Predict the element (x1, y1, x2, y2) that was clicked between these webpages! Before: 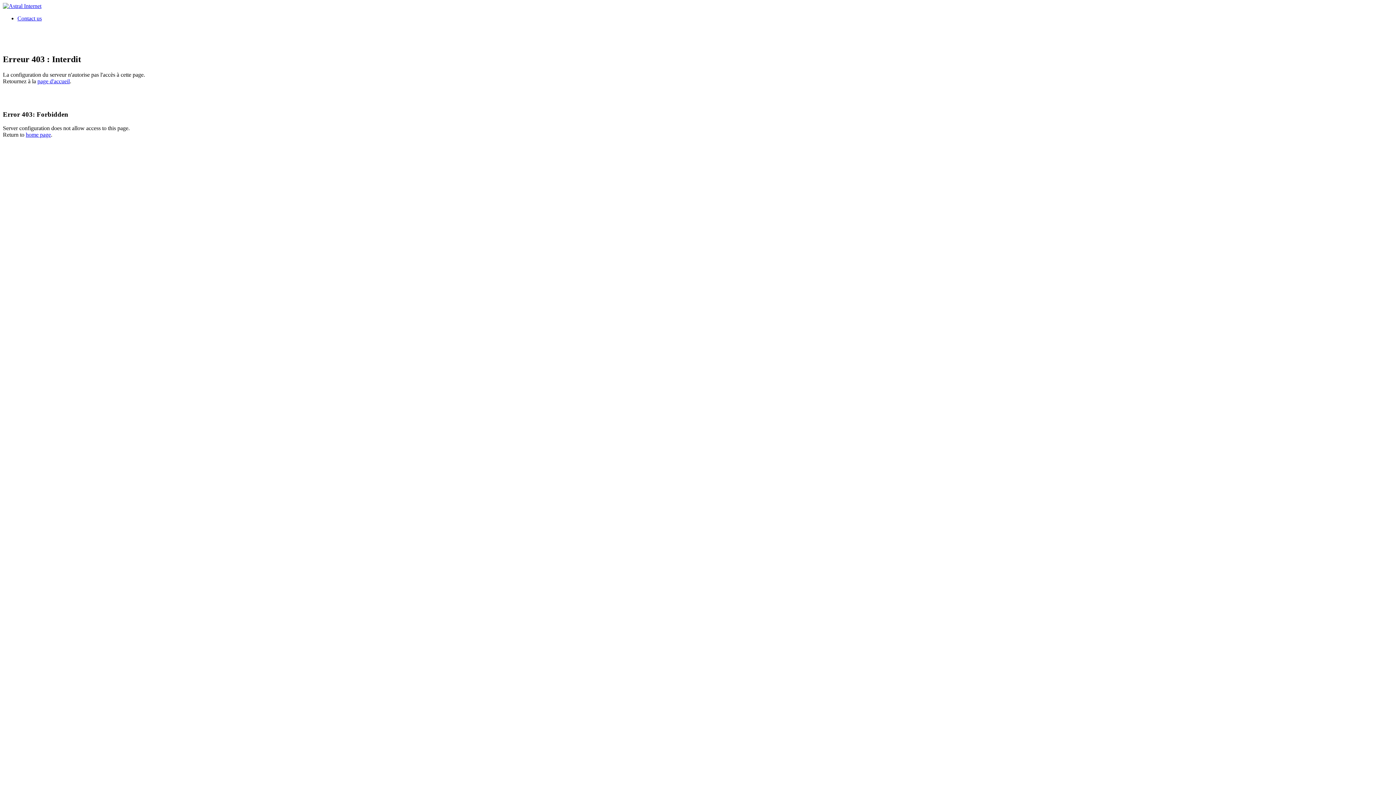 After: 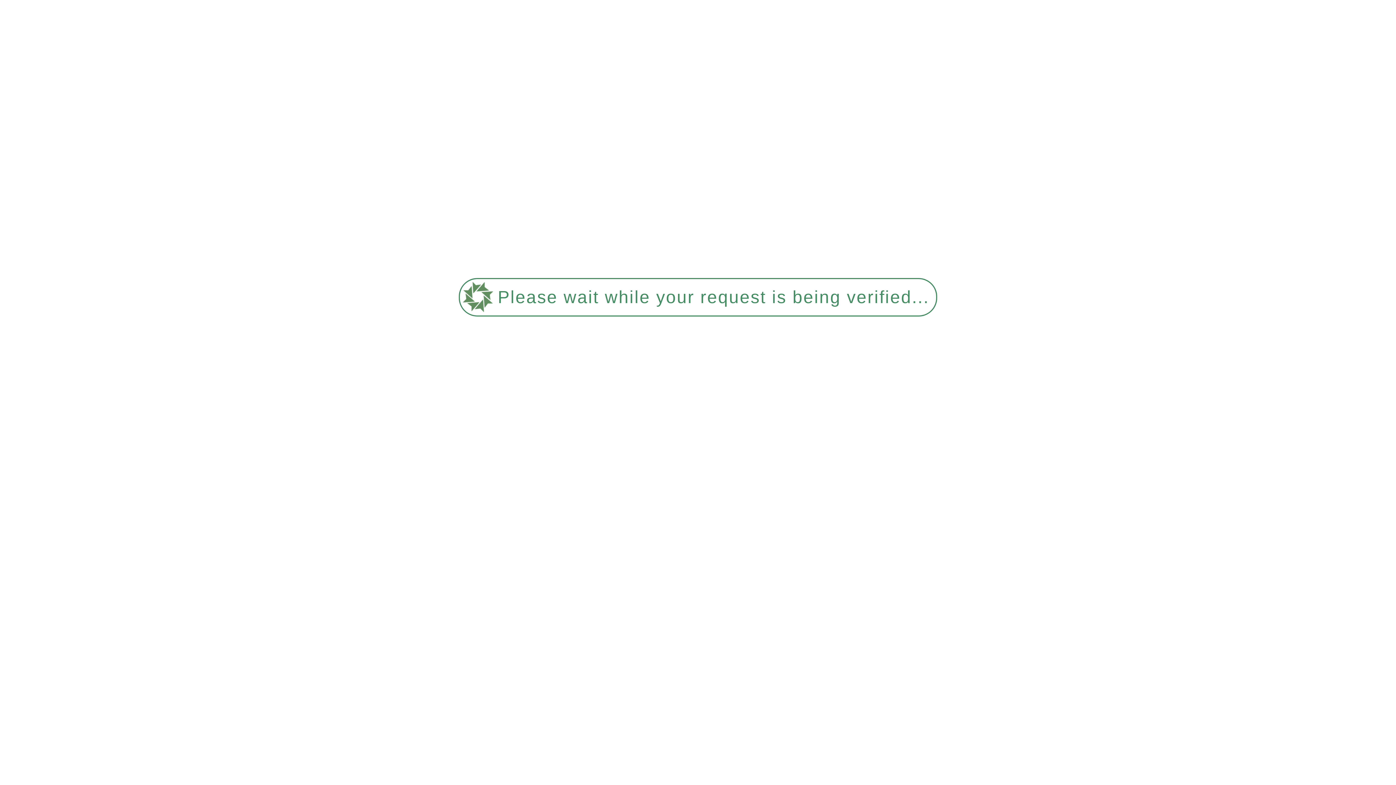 Action: bbox: (2, 2, 41, 9)